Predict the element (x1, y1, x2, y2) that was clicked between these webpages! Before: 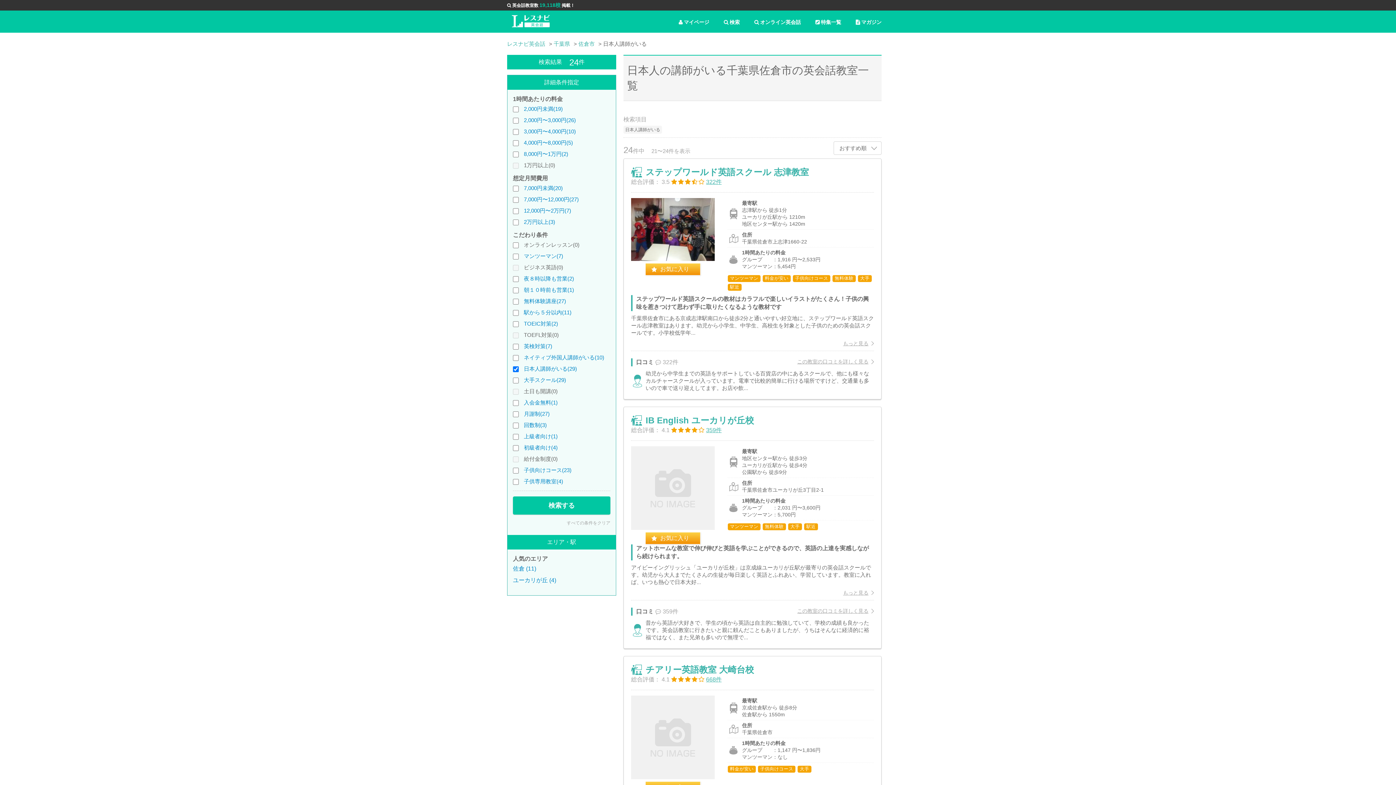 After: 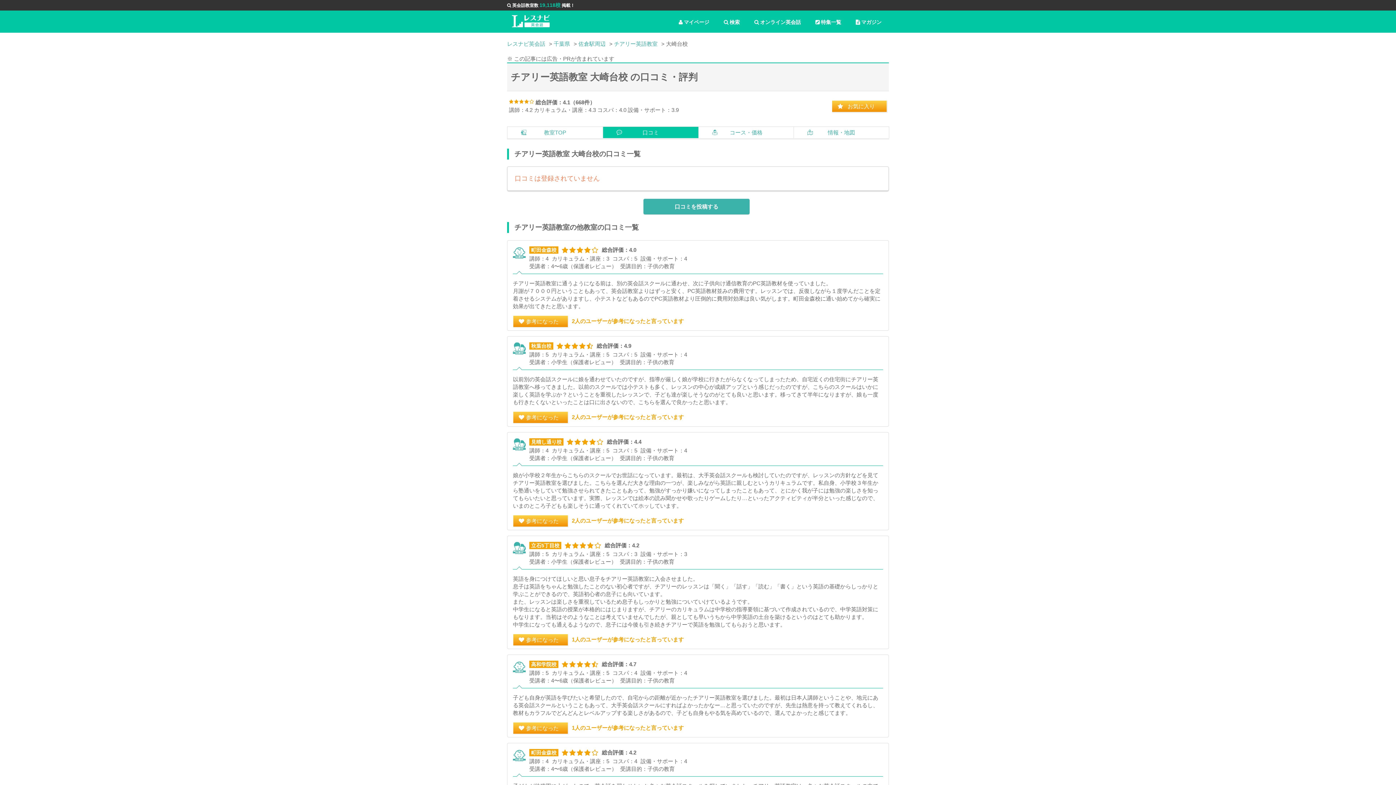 Action: bbox: (706, 676, 721, 682) label: 668件